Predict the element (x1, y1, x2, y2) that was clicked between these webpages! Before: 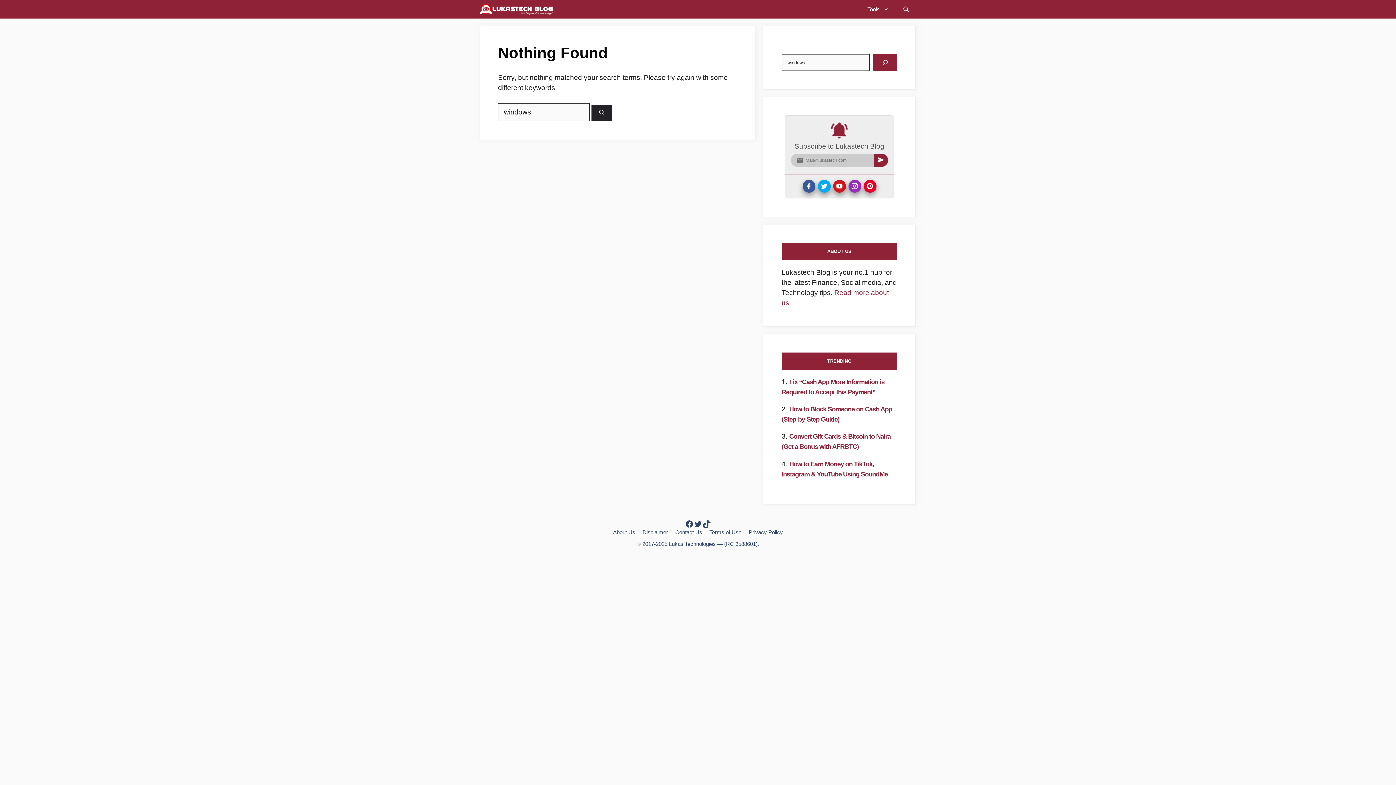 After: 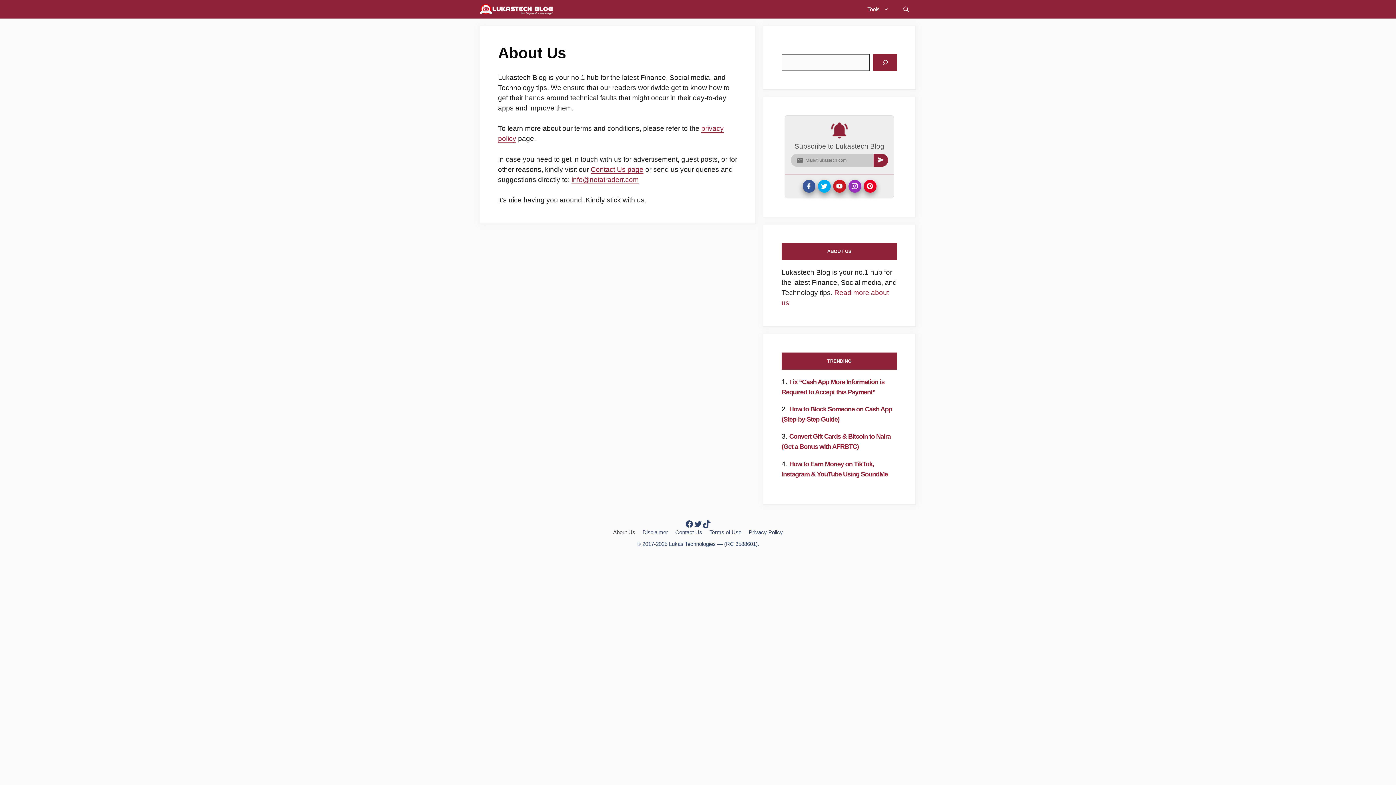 Action: bbox: (613, 529, 635, 535) label: About Us